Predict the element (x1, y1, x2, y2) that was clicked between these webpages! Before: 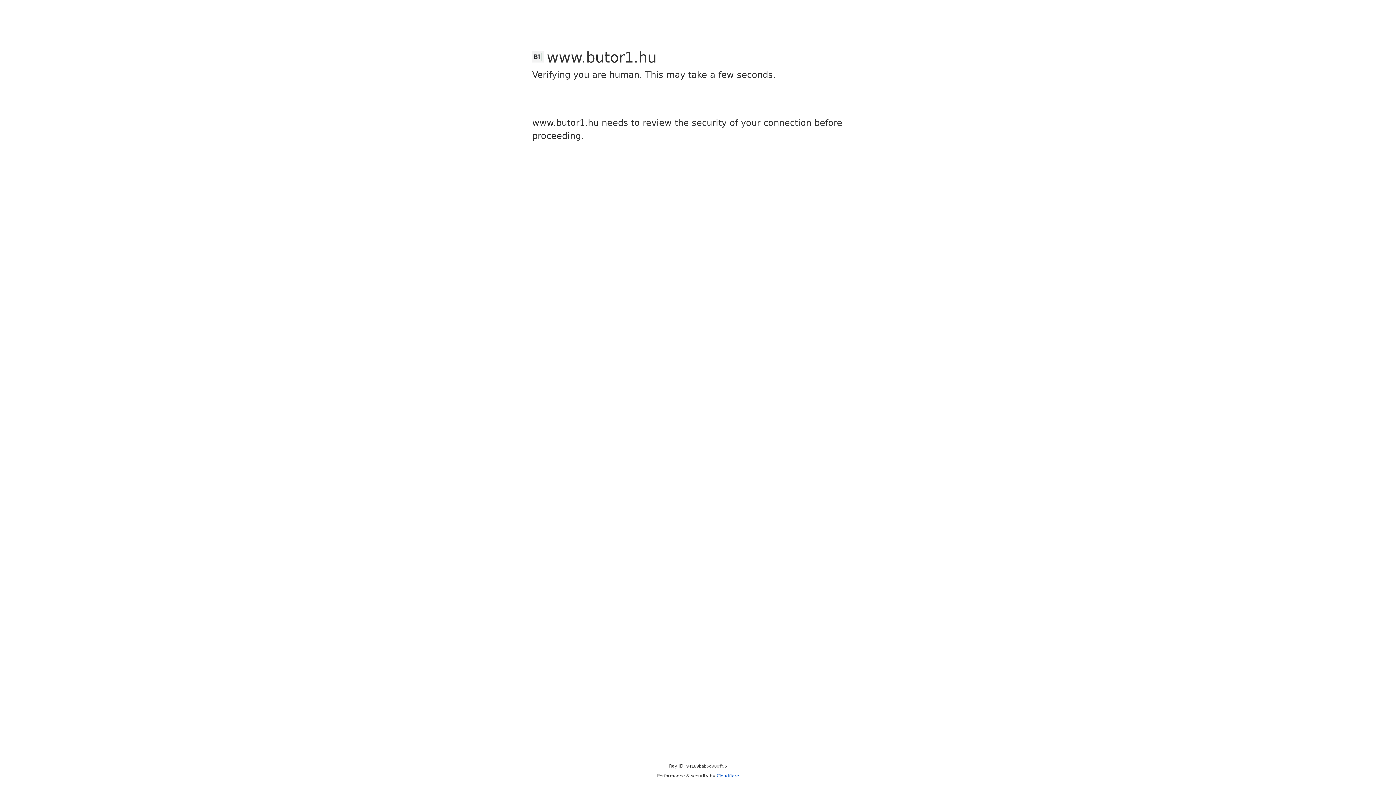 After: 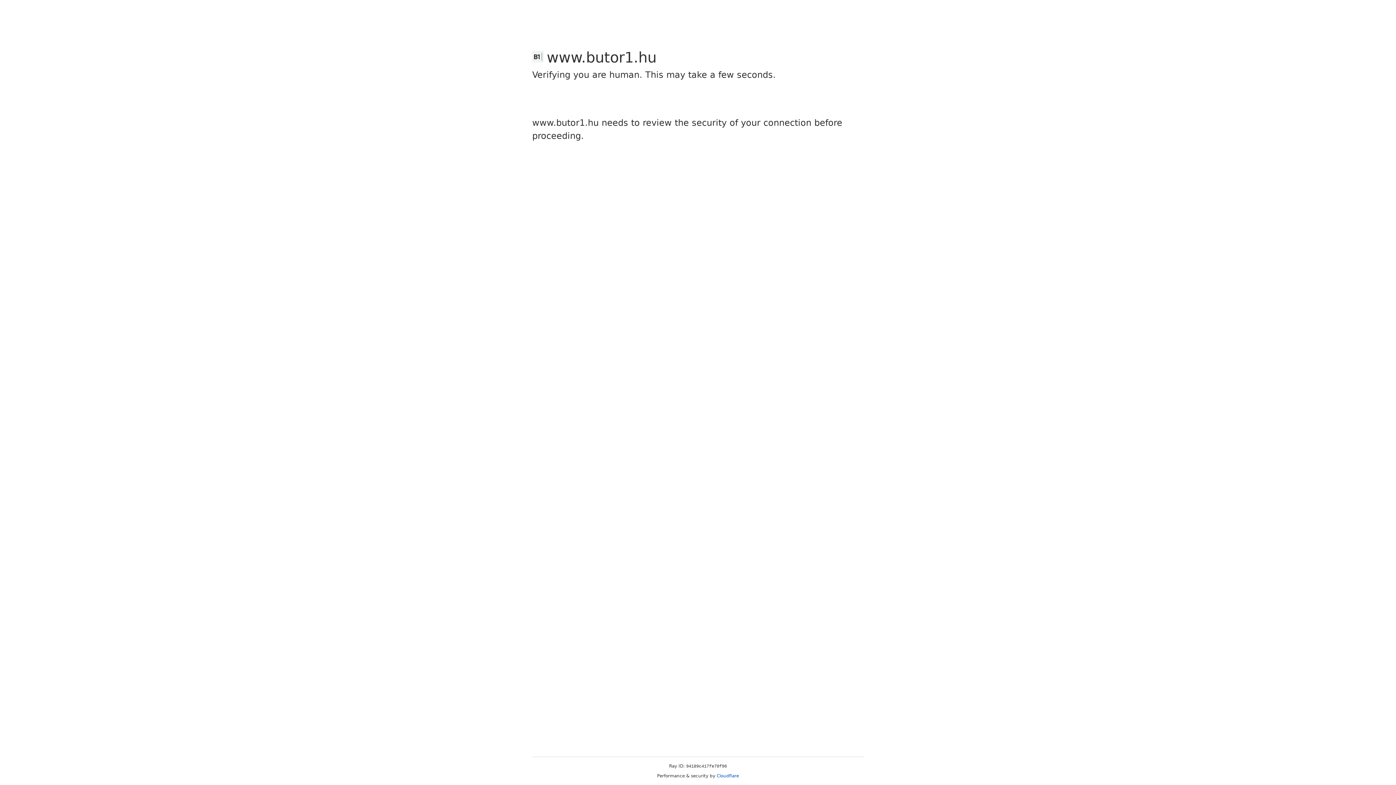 Action: bbox: (716, 773, 739, 778) label: Cloudflare